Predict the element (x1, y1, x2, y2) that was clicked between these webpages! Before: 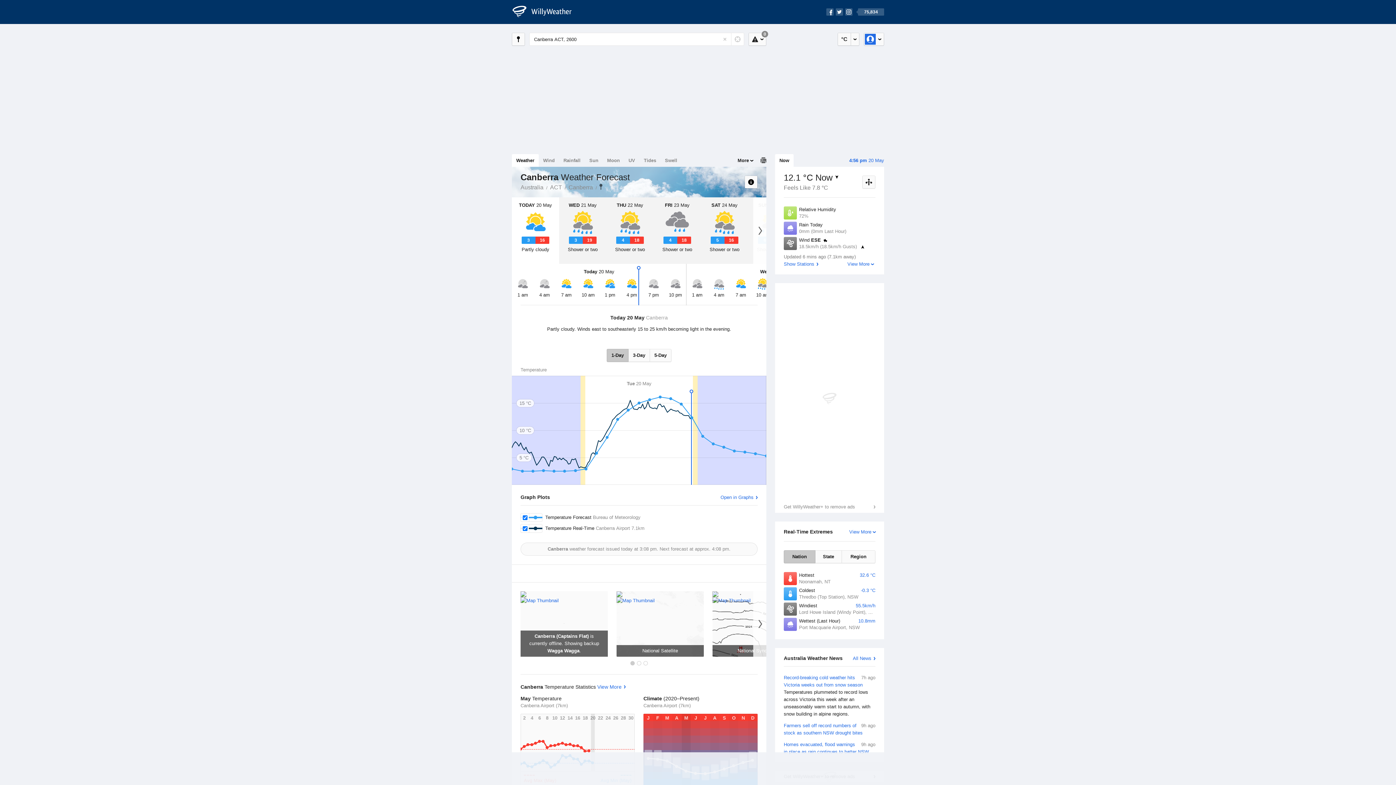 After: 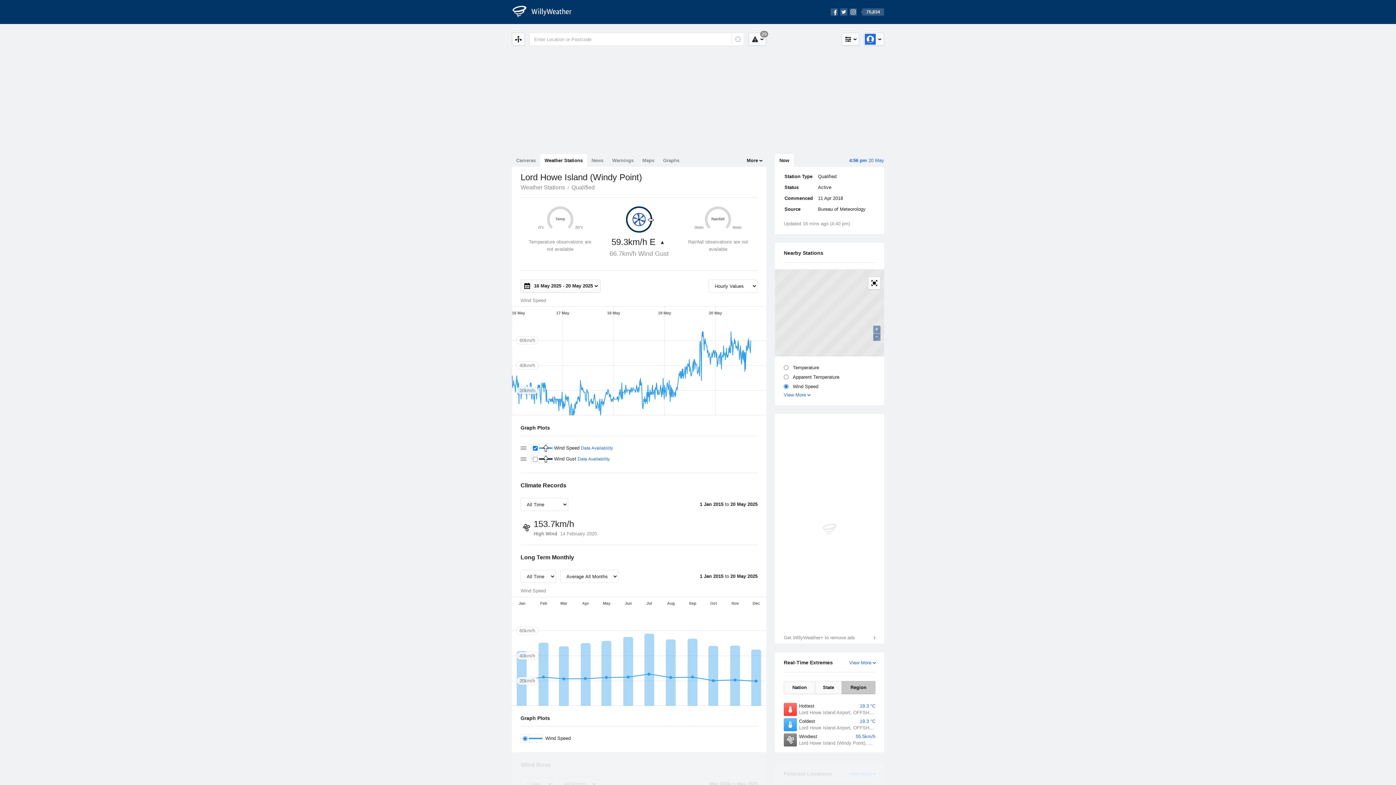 Action: bbox: (784, 383, 875, 398) label: Windiest
55.5km/h
Lord Howe Island (Windy Point), OFFSHORE